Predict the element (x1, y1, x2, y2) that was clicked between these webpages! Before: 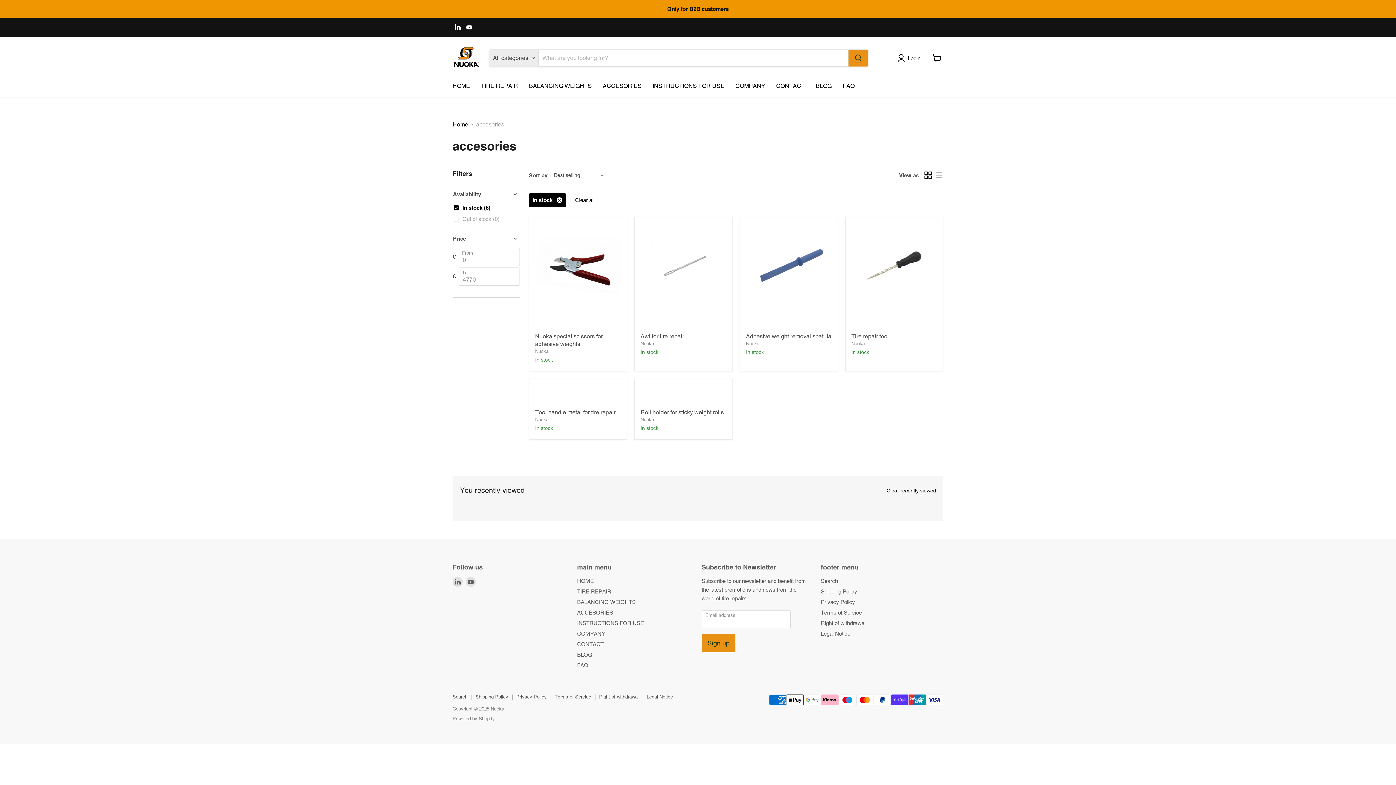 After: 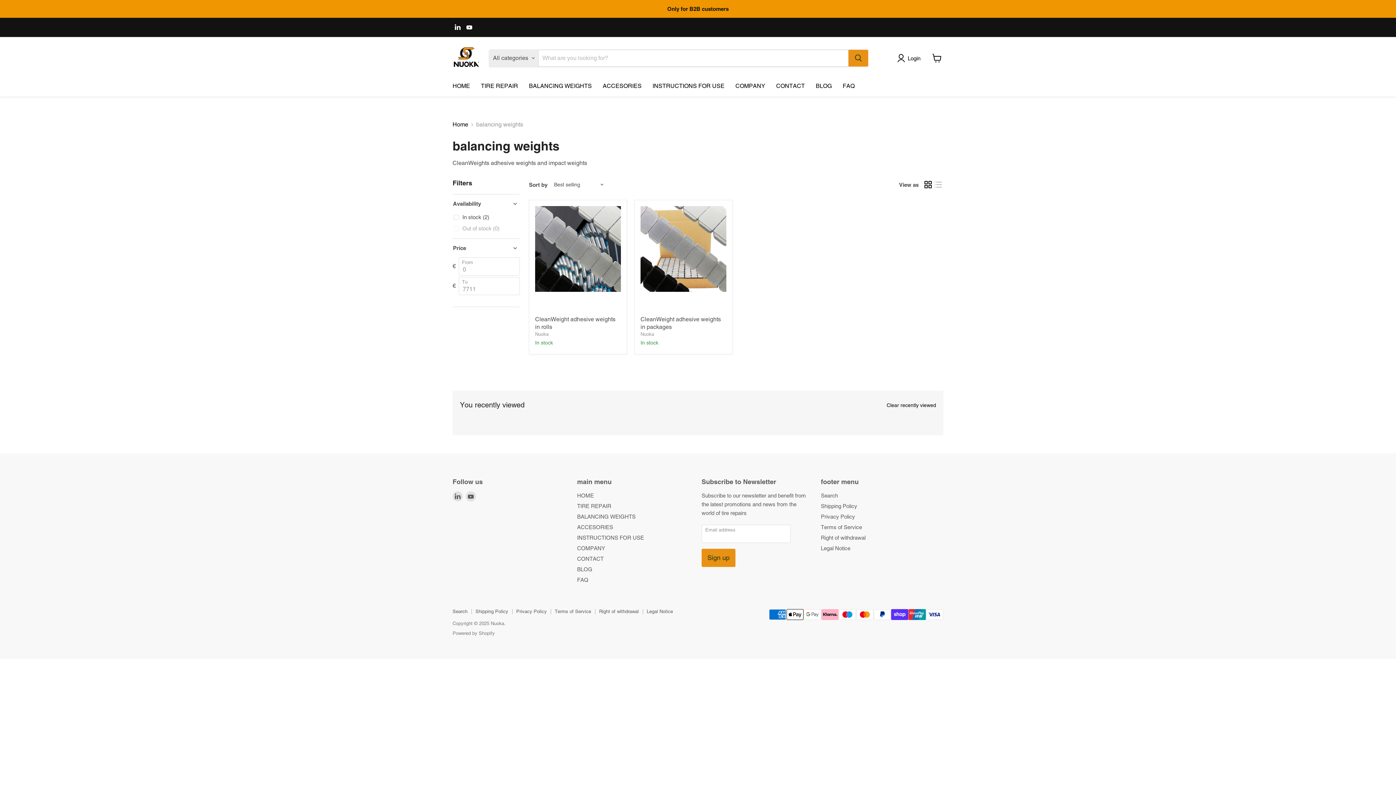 Action: label: BALANCING WEIGHTS bbox: (523, 78, 597, 93)